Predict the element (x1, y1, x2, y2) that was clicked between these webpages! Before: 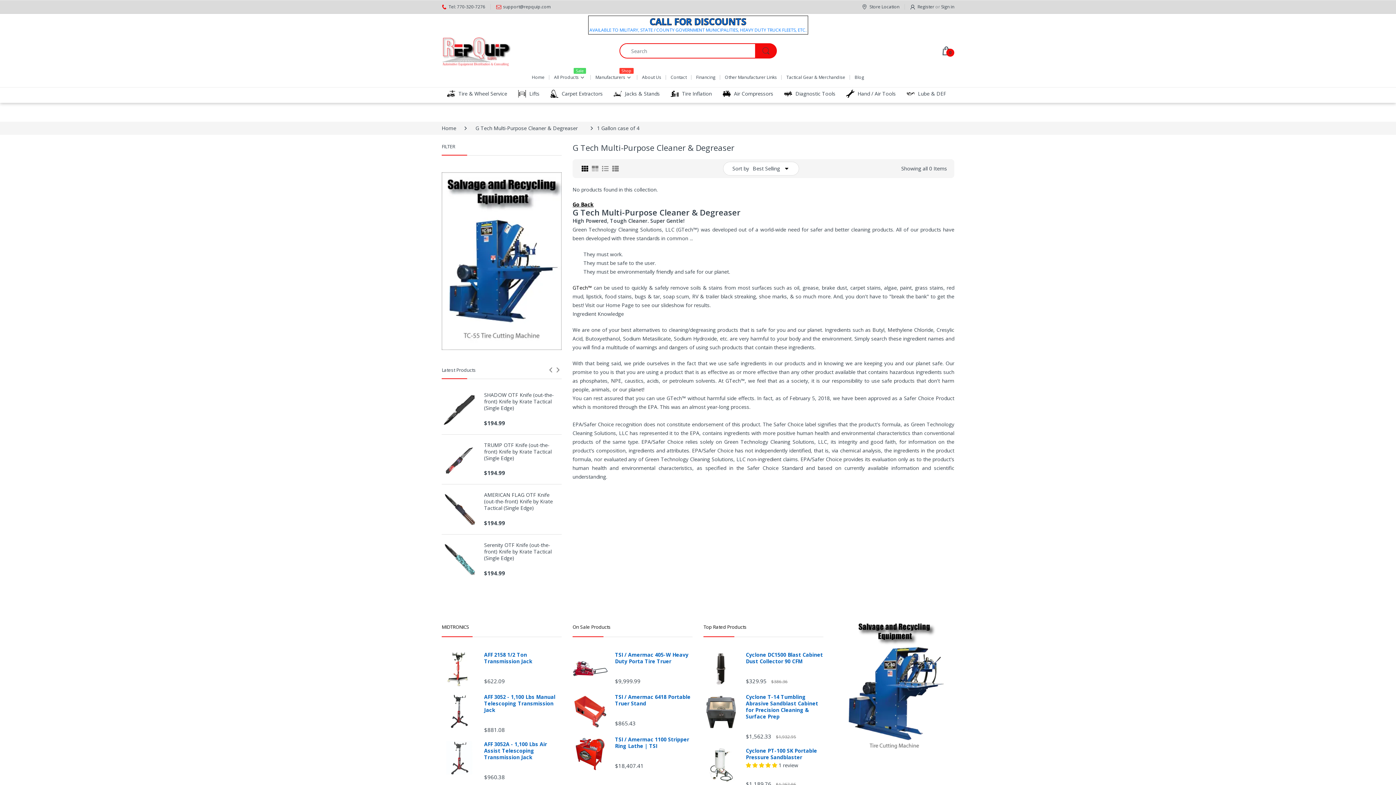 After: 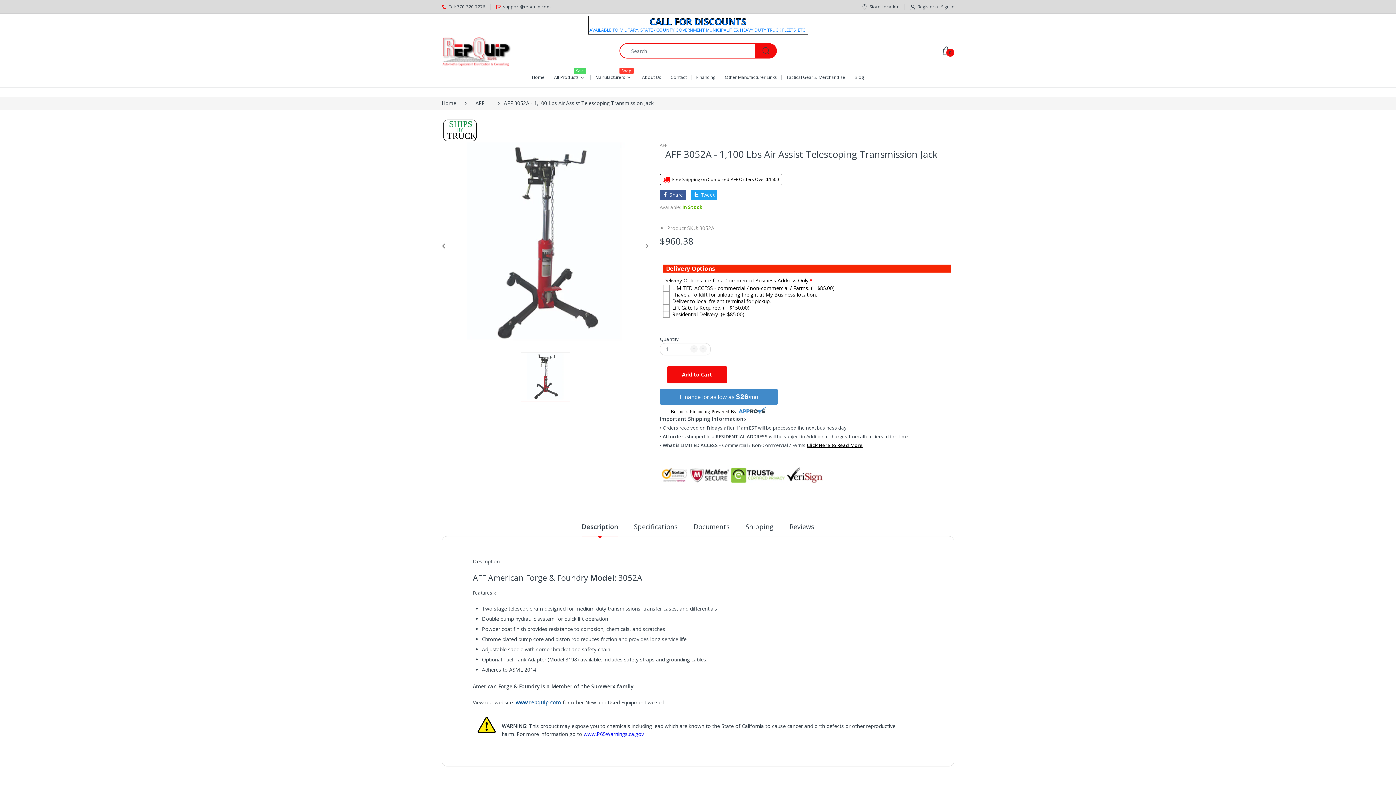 Action: label: AFF 3052A - 1,100 Lbs Air Assist Telescoping Transmission Jack bbox: (484, 741, 561, 761)